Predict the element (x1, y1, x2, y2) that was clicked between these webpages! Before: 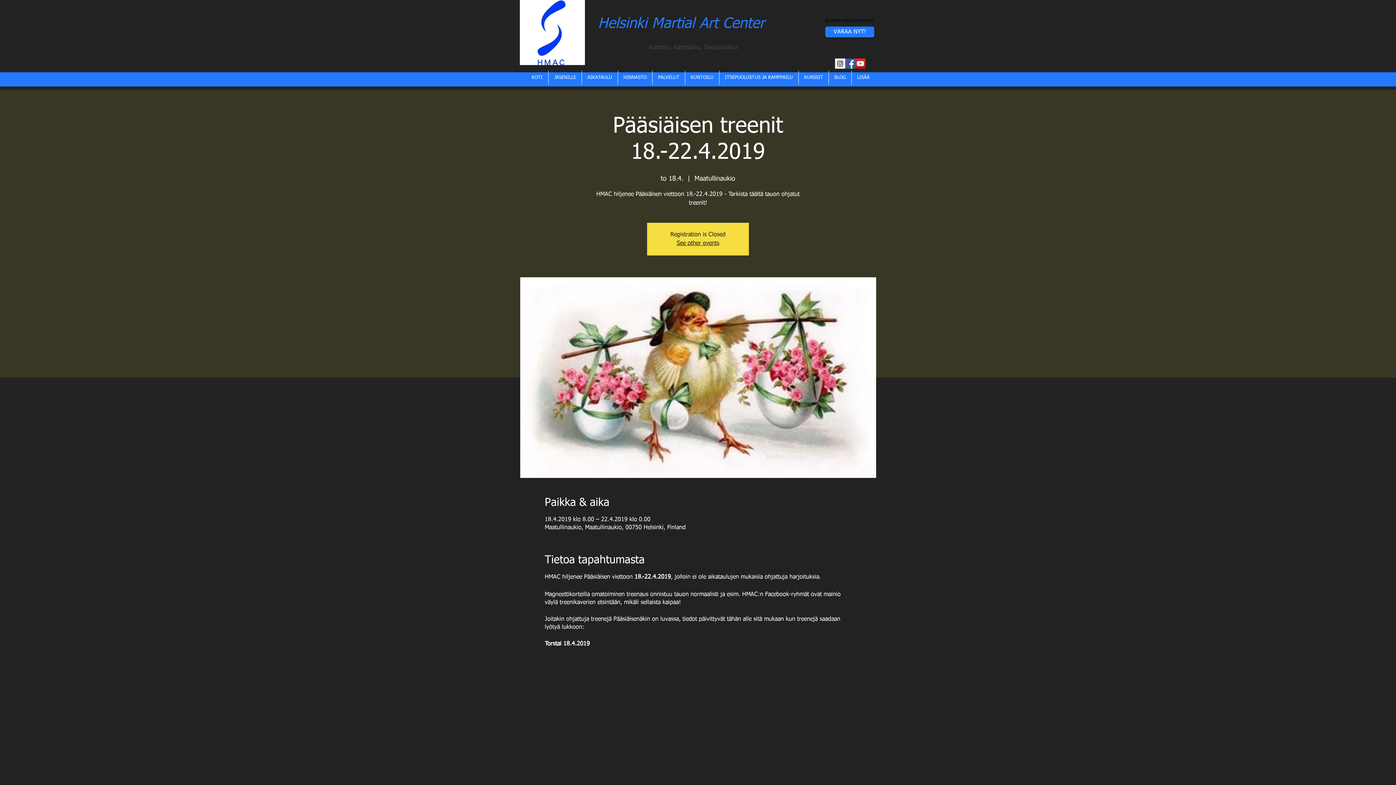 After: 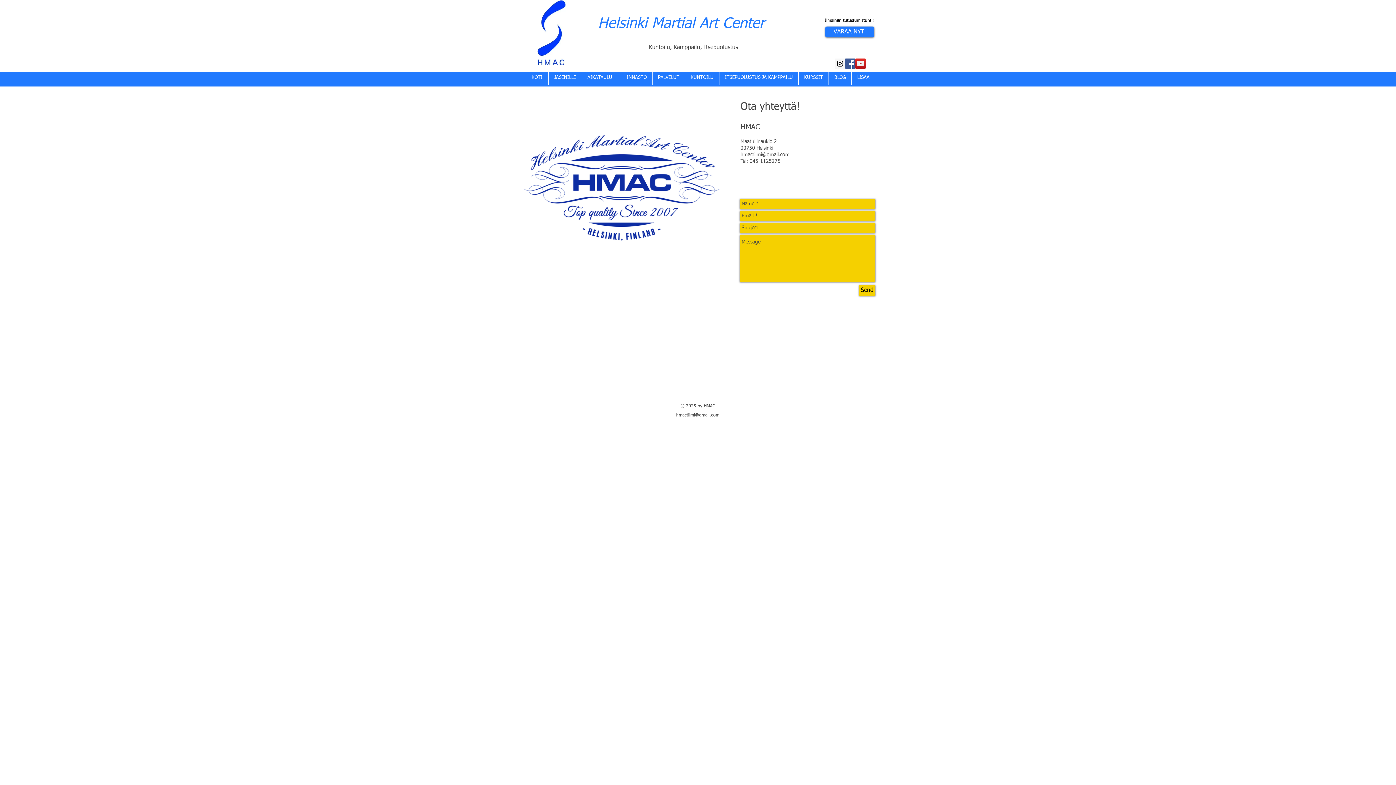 Action: label: VARAA NYT! bbox: (825, 26, 874, 37)